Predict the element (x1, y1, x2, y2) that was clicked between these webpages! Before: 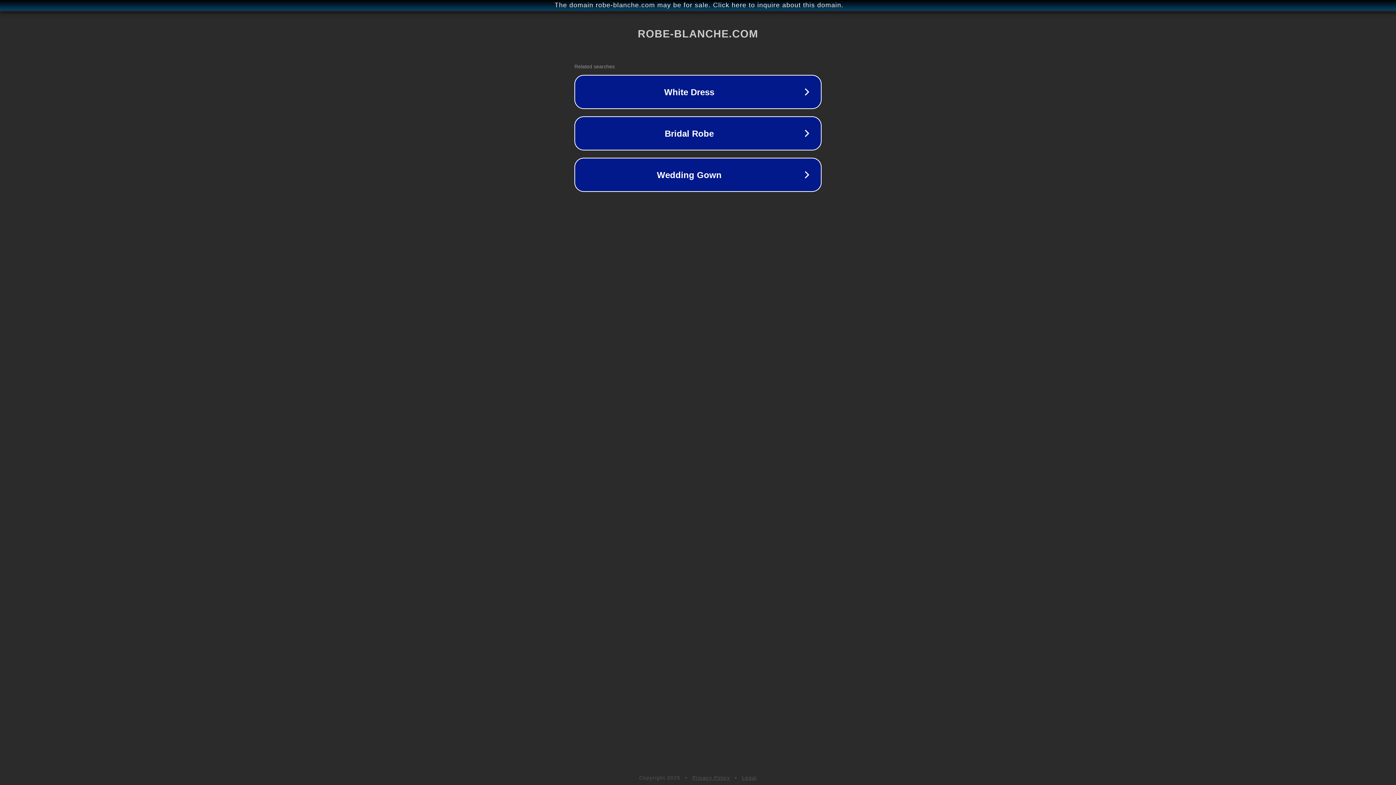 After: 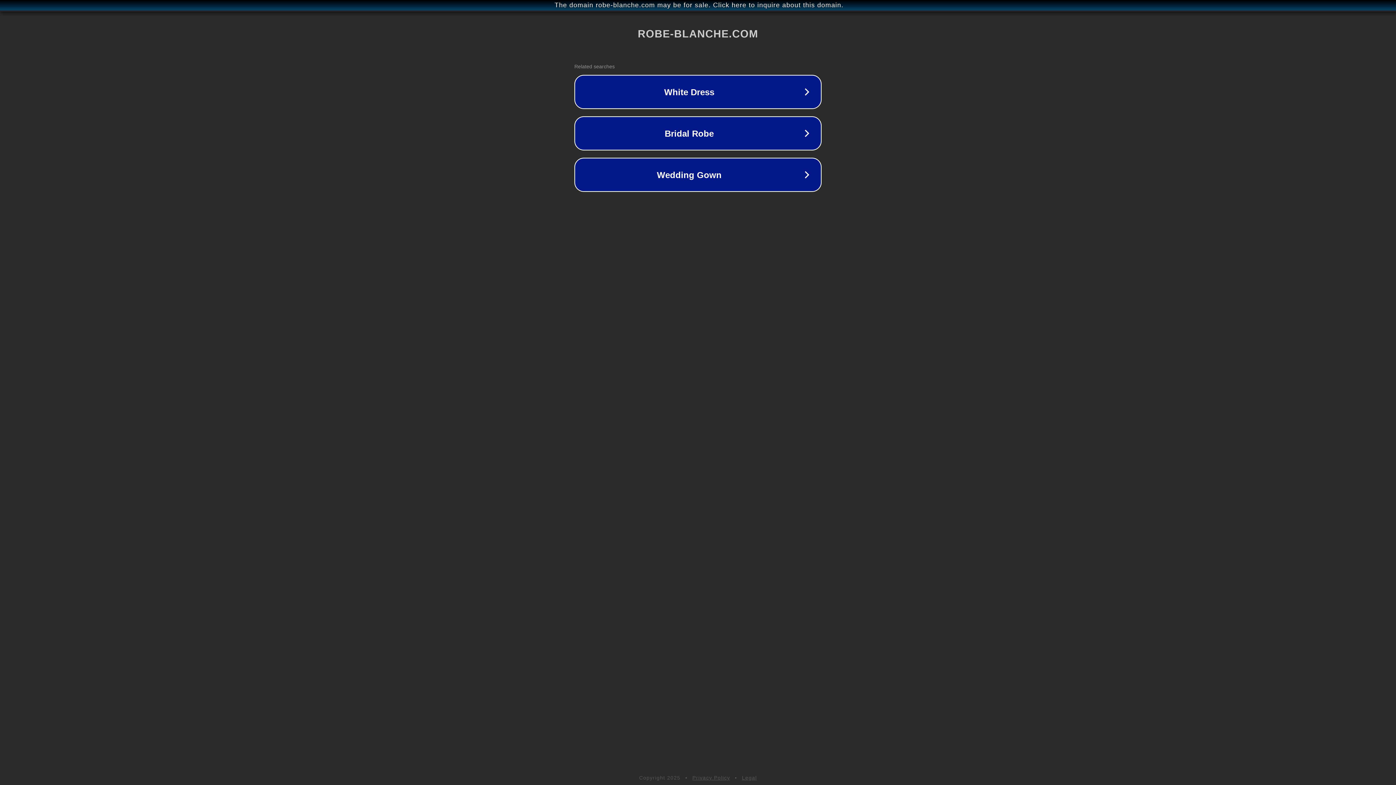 Action: label: Legal bbox: (742, 775, 757, 781)